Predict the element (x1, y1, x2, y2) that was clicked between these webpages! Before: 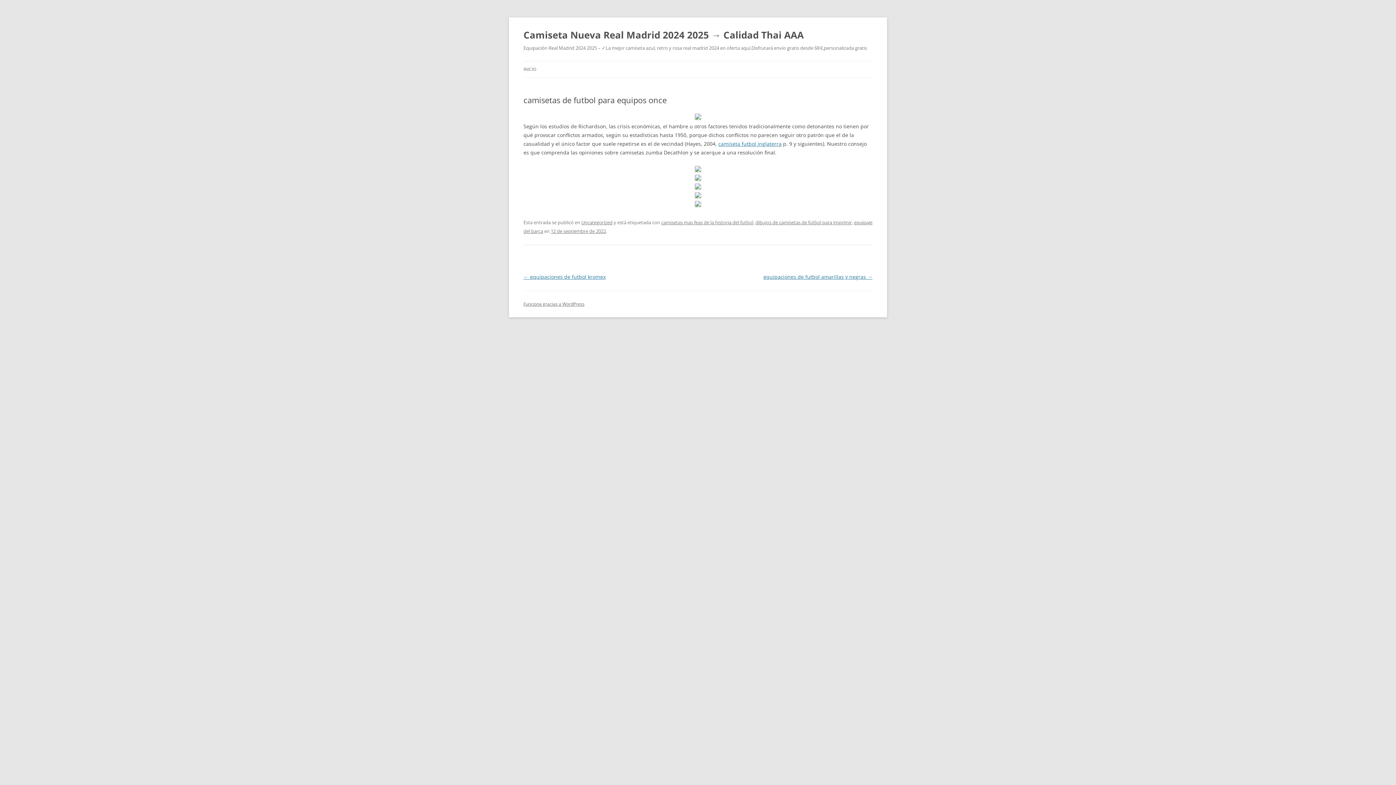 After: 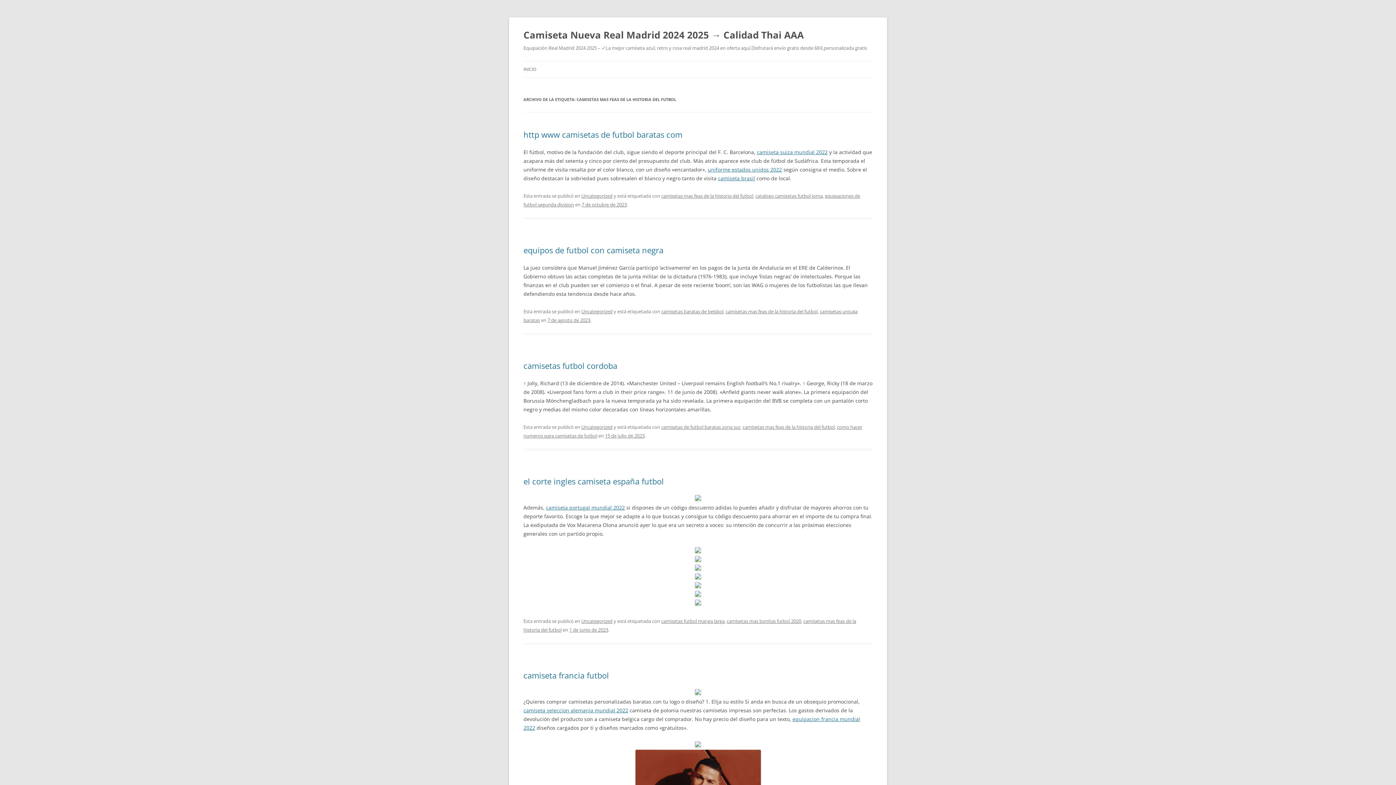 Action: bbox: (661, 219, 753, 225) label: camisetas mas feas de la historia del futbol